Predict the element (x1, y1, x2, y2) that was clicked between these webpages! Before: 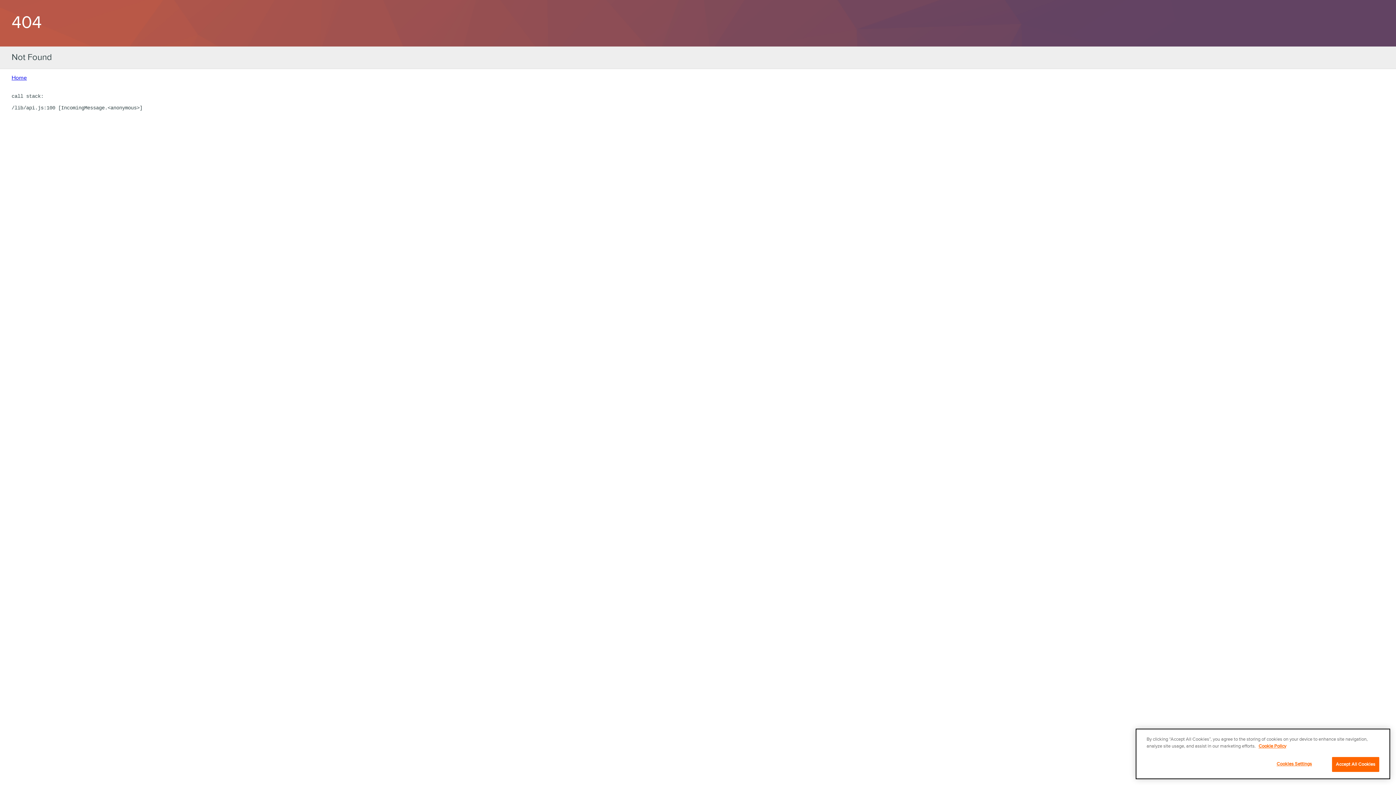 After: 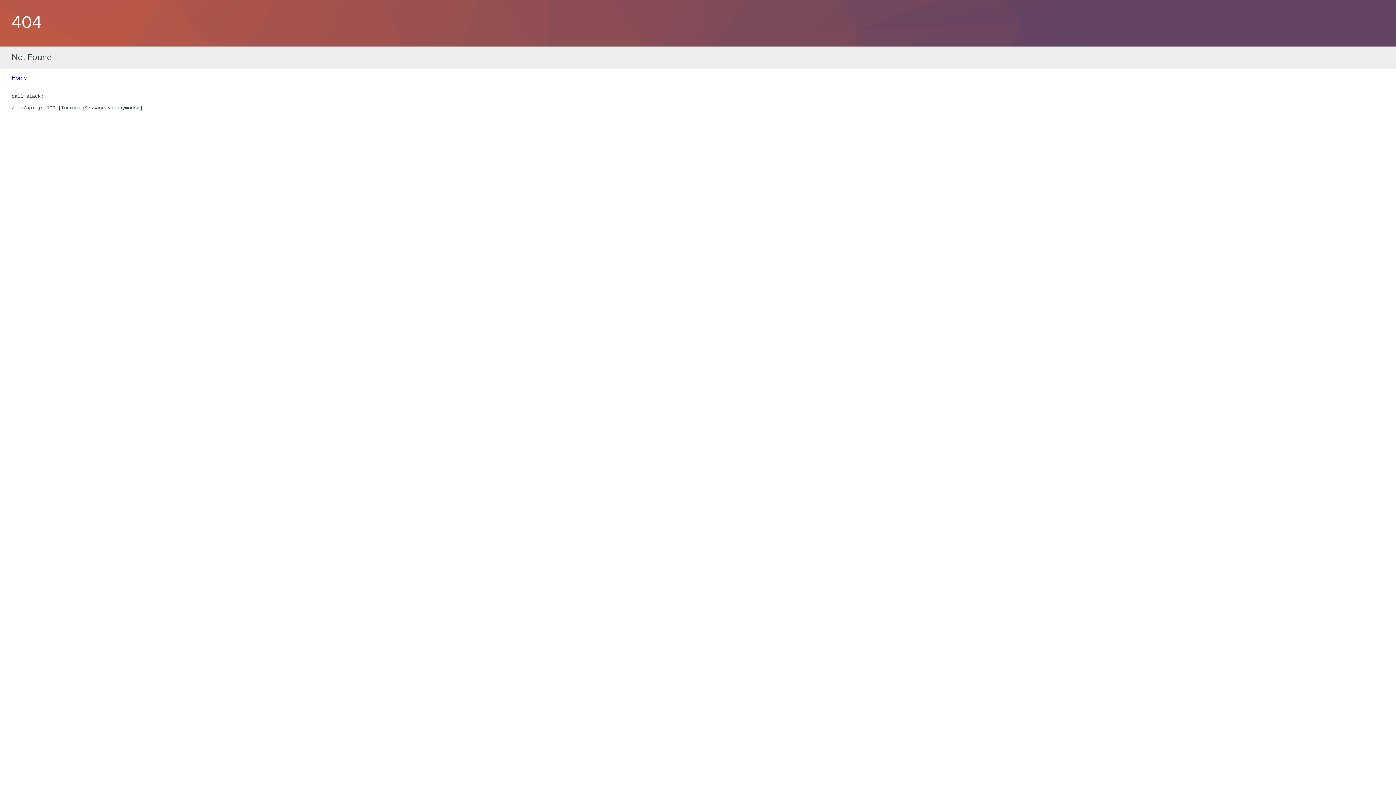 Action: bbox: (1332, 761, 1379, 776) label: Accept All Cookies